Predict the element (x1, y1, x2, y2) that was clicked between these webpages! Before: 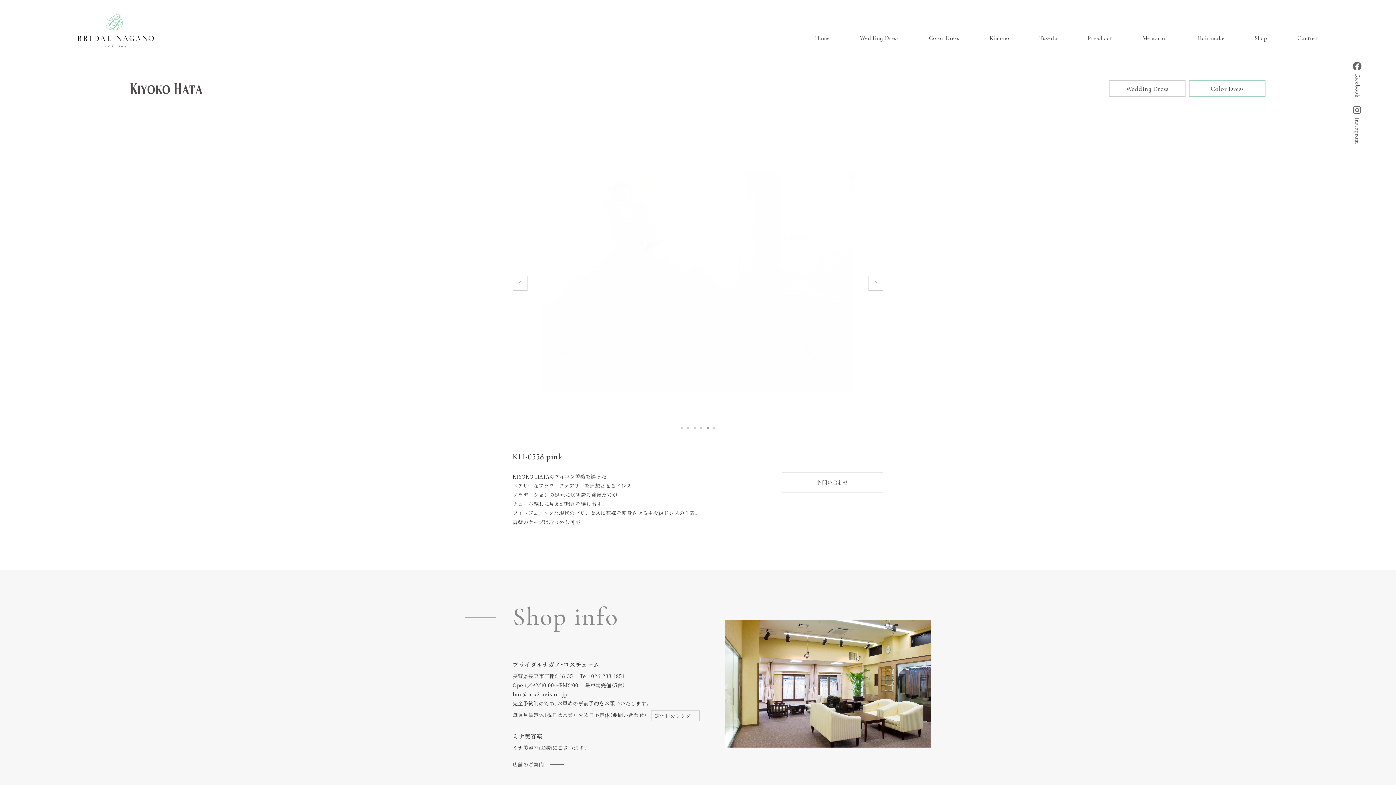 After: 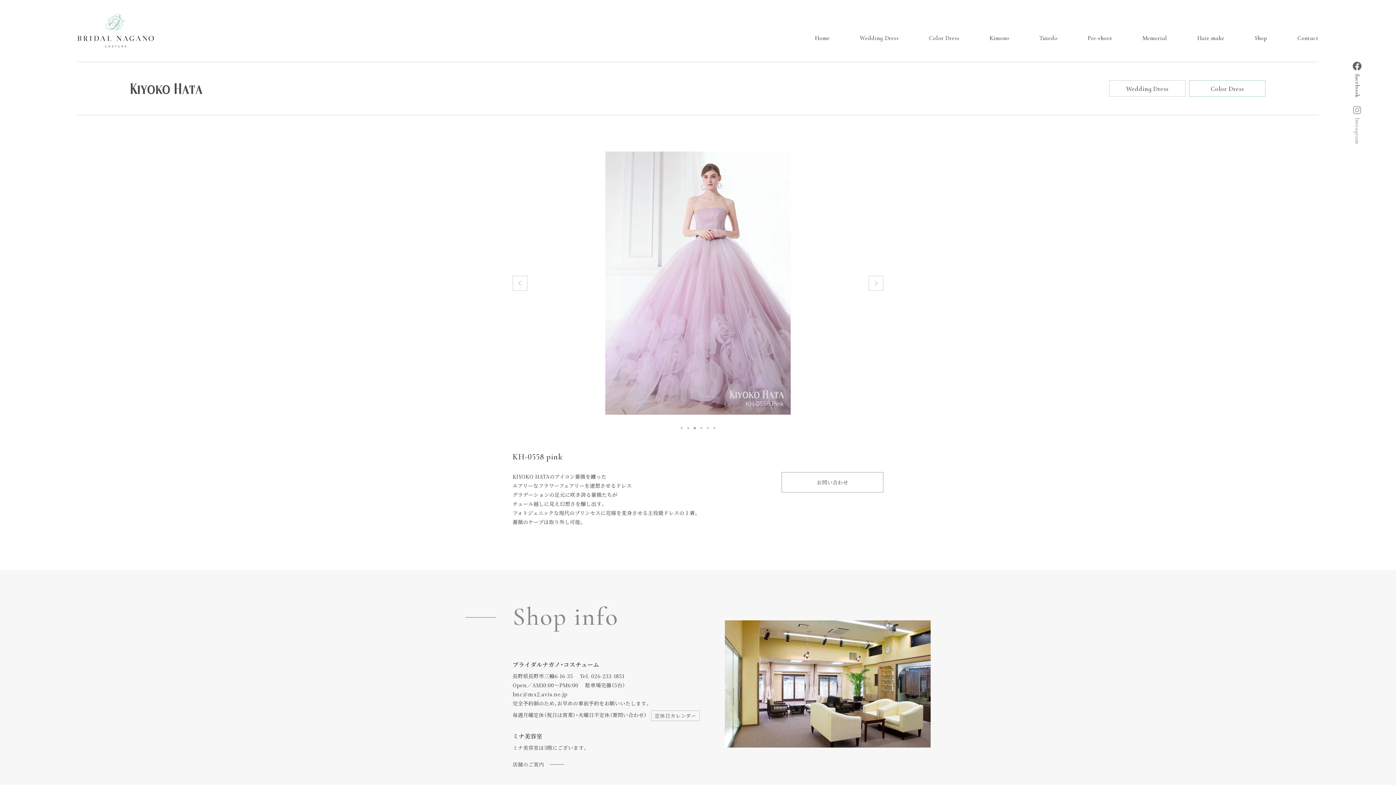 Action: bbox: (1352, 106, 1362, 144) label: Instagram